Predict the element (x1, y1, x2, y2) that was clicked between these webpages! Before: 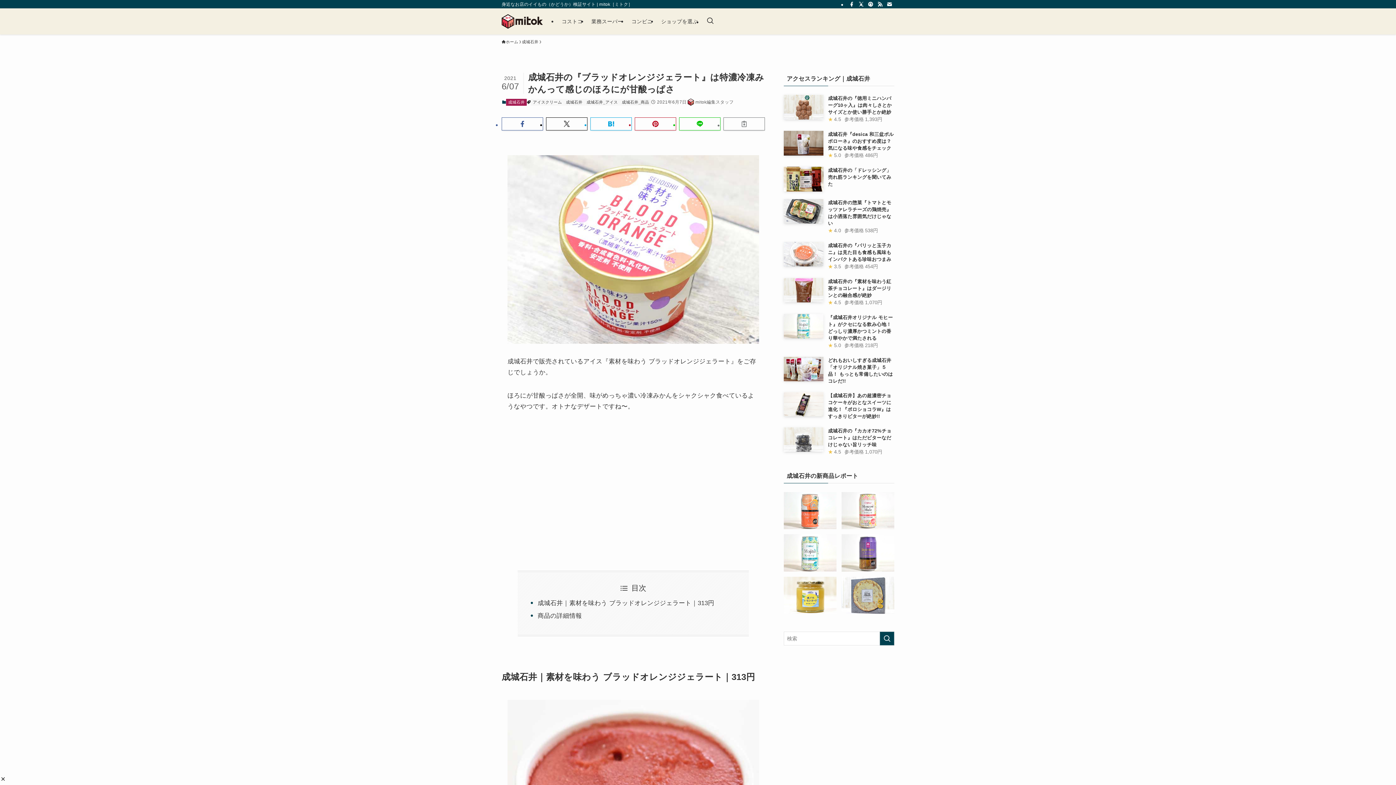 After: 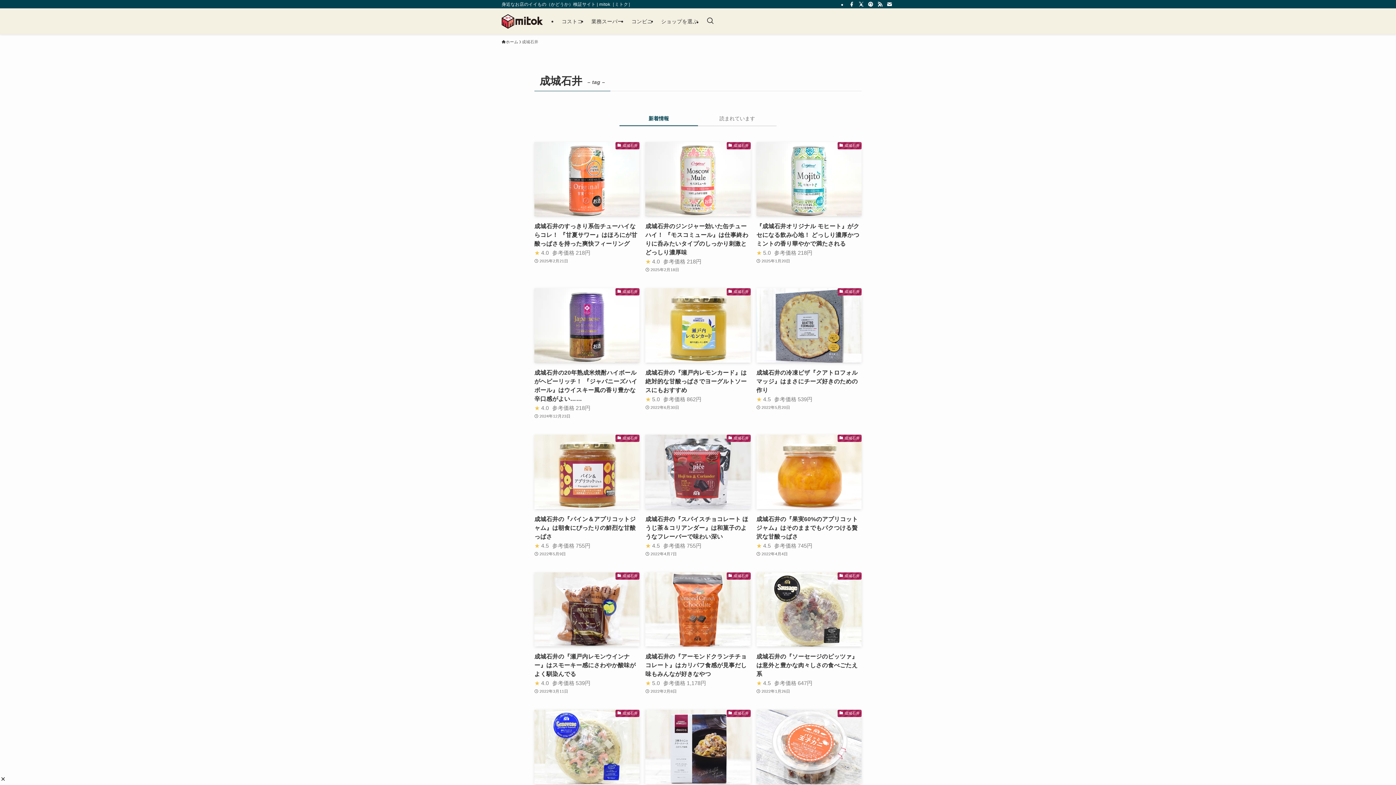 Action: label: 成城石井 bbox: (564, 98, 584, 105)